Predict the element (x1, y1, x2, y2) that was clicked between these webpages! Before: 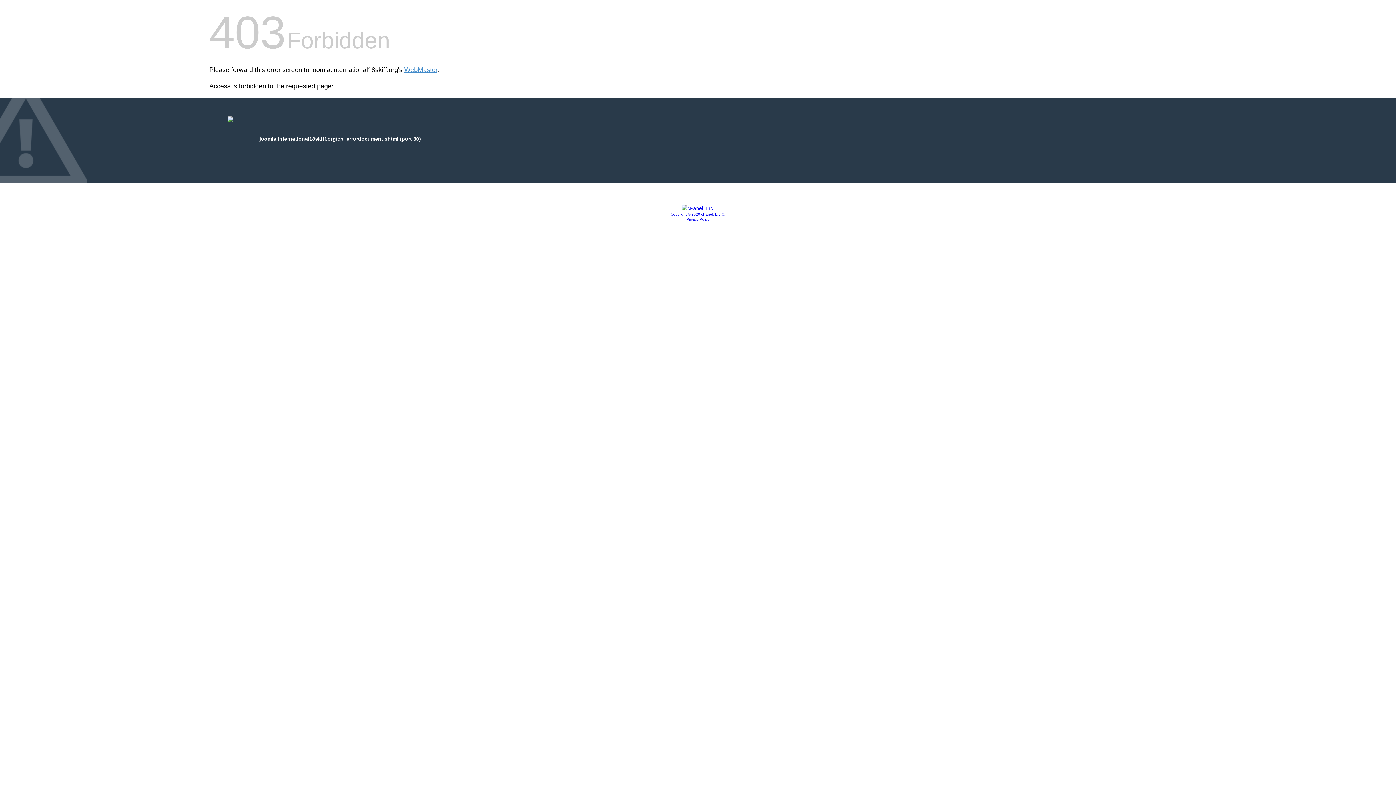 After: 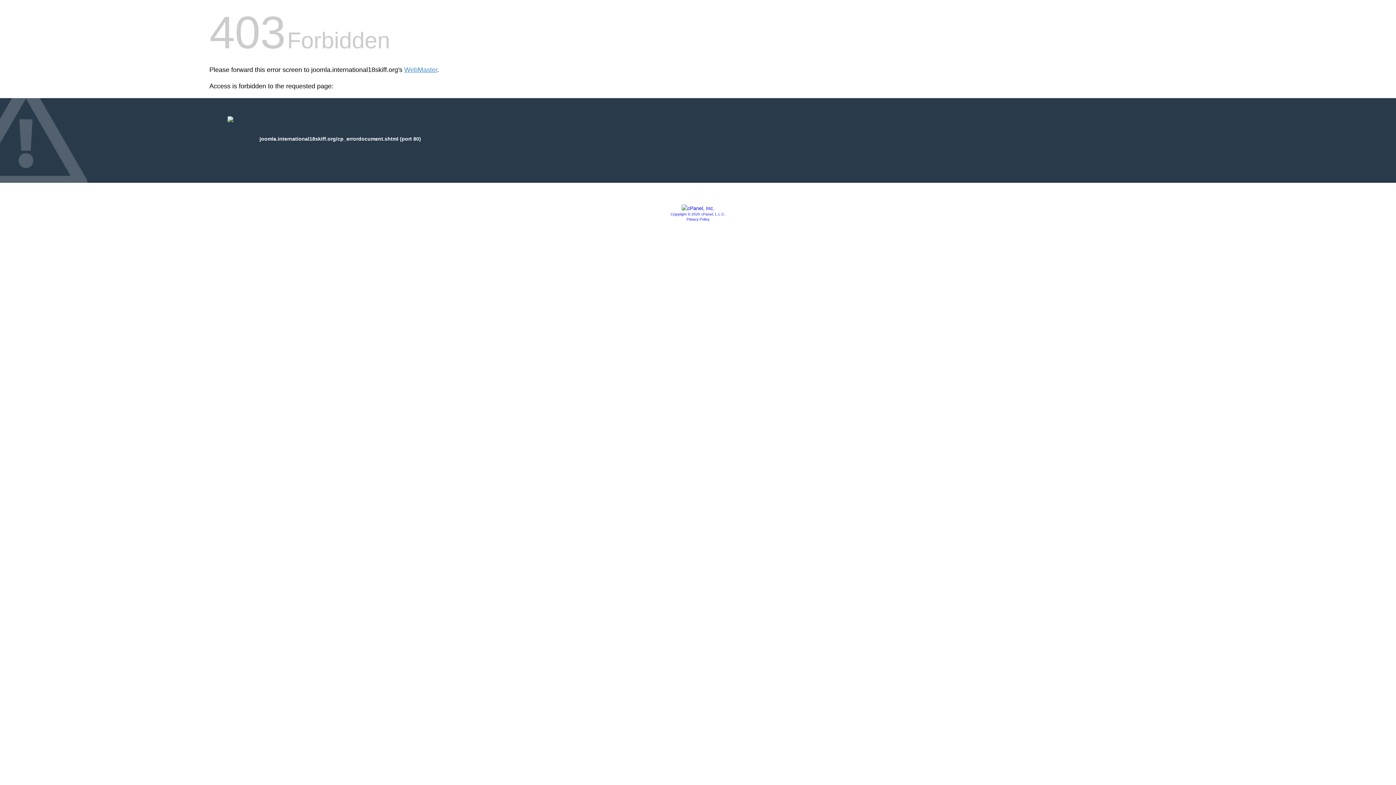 Action: bbox: (681, 205, 714, 211)